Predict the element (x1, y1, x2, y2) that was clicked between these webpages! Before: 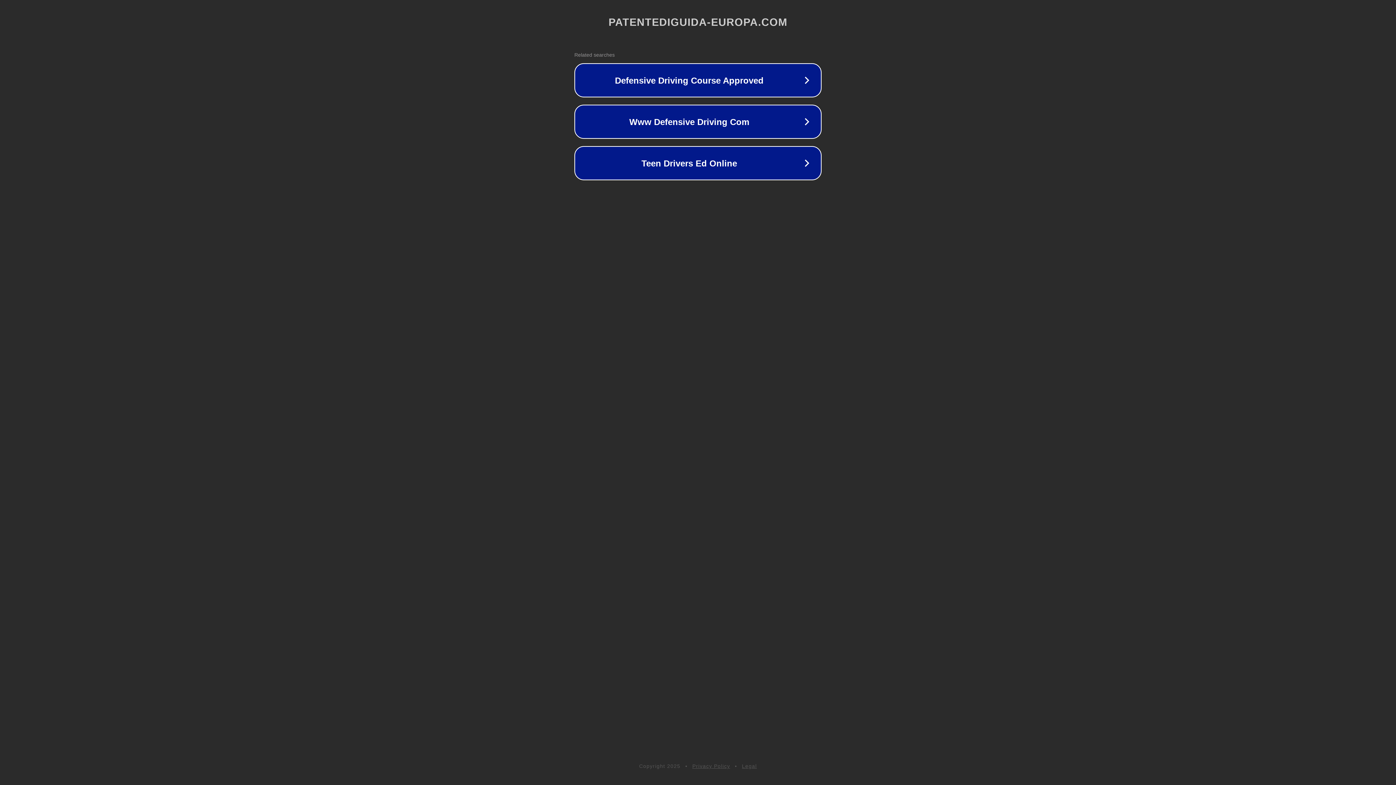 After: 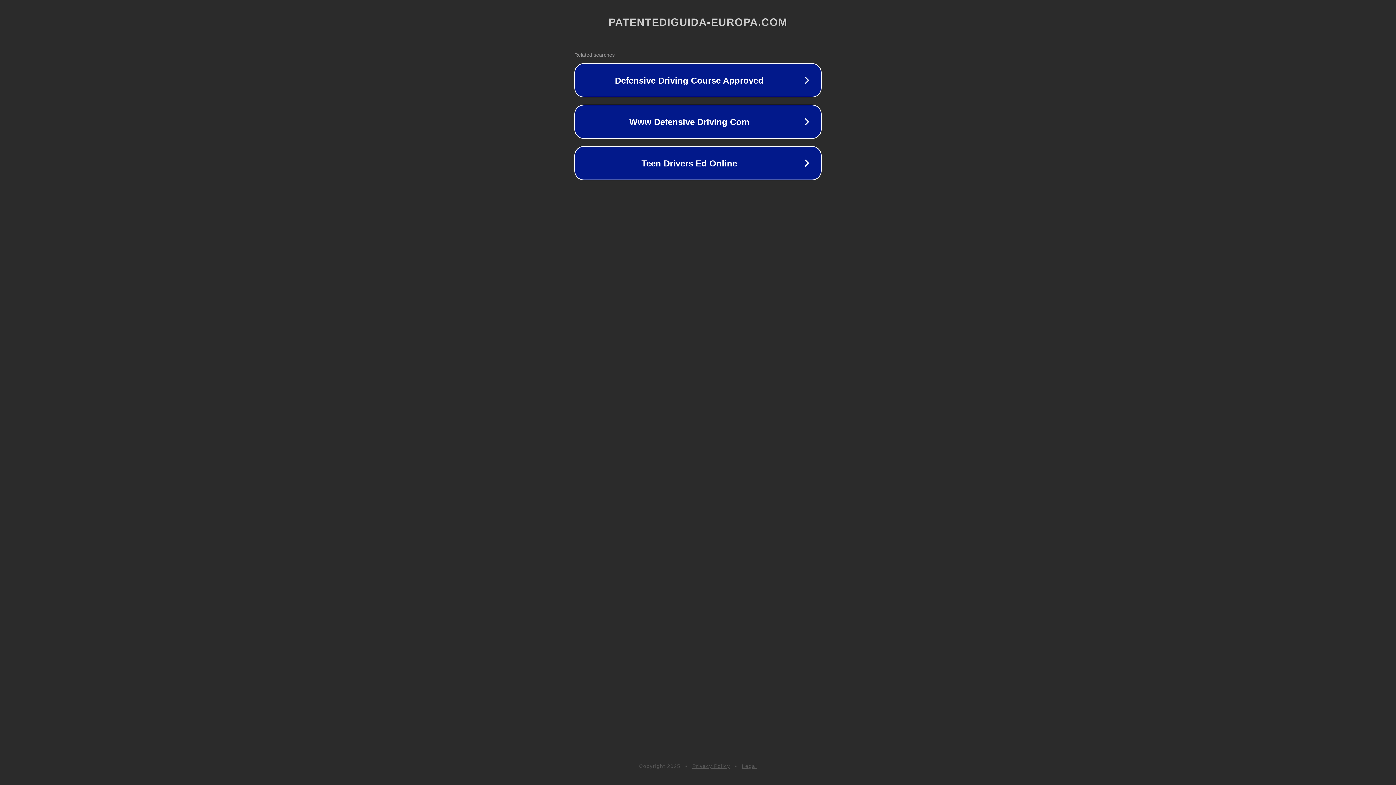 Action: bbox: (692, 763, 730, 769) label: Privacy Policy